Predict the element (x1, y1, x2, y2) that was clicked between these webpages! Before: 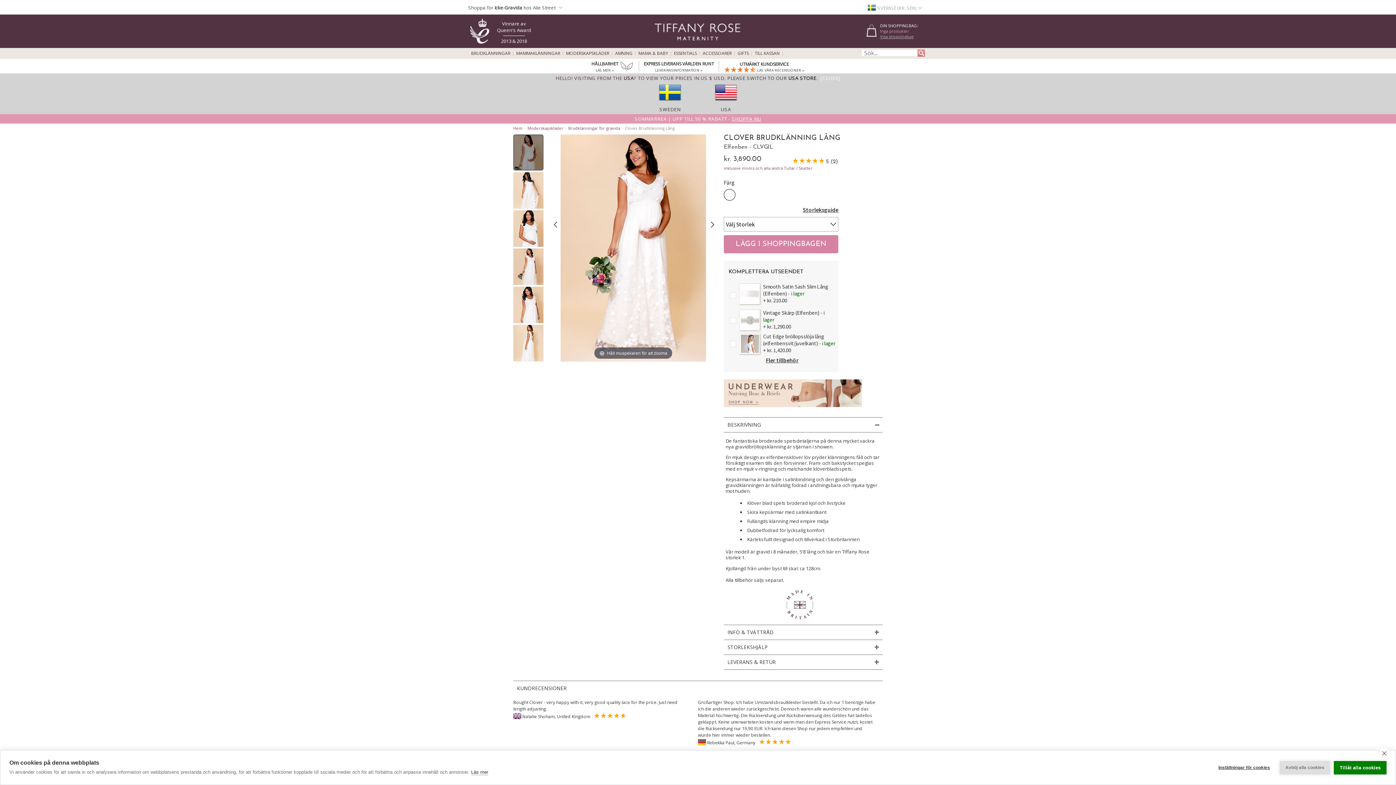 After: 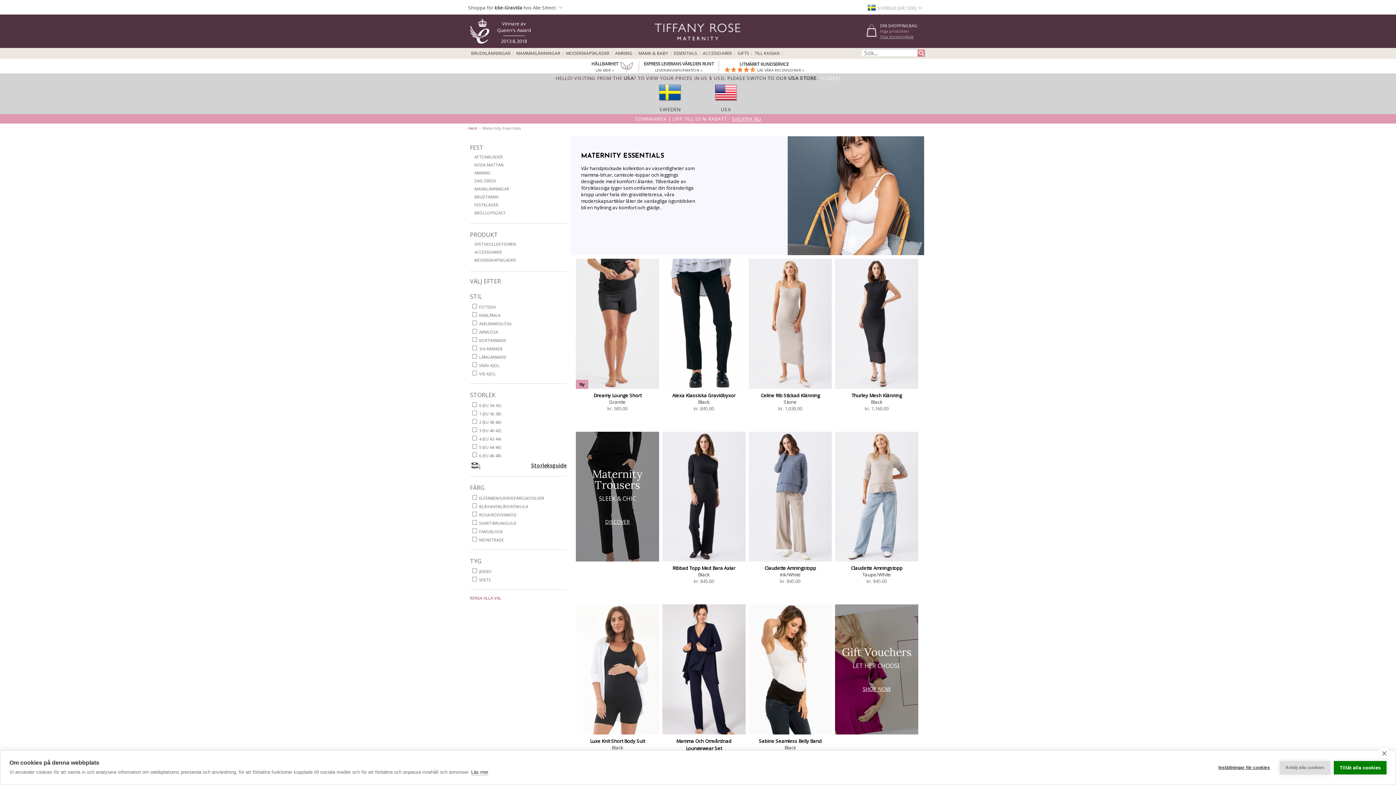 Action: label: ESSENTIALS bbox: (674, 51, 697, 55)